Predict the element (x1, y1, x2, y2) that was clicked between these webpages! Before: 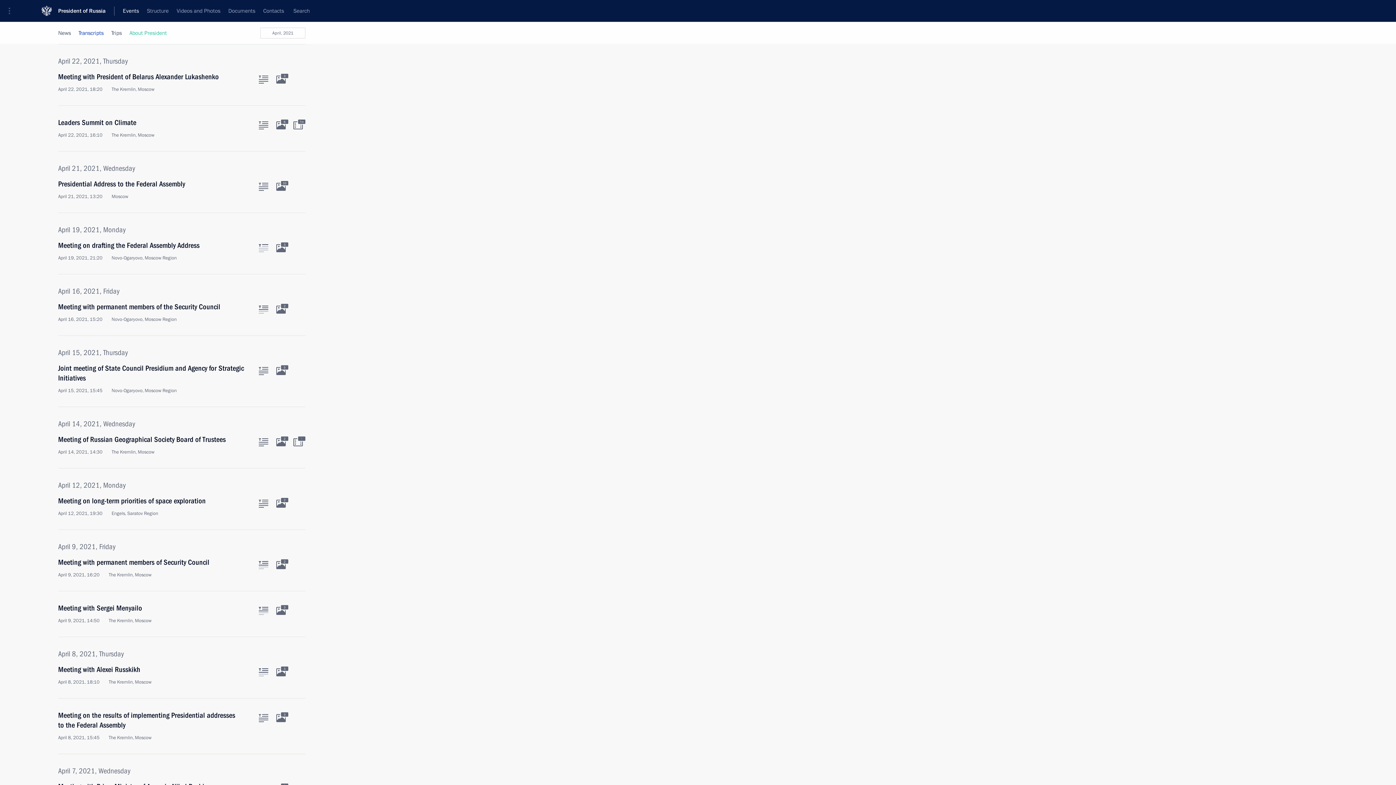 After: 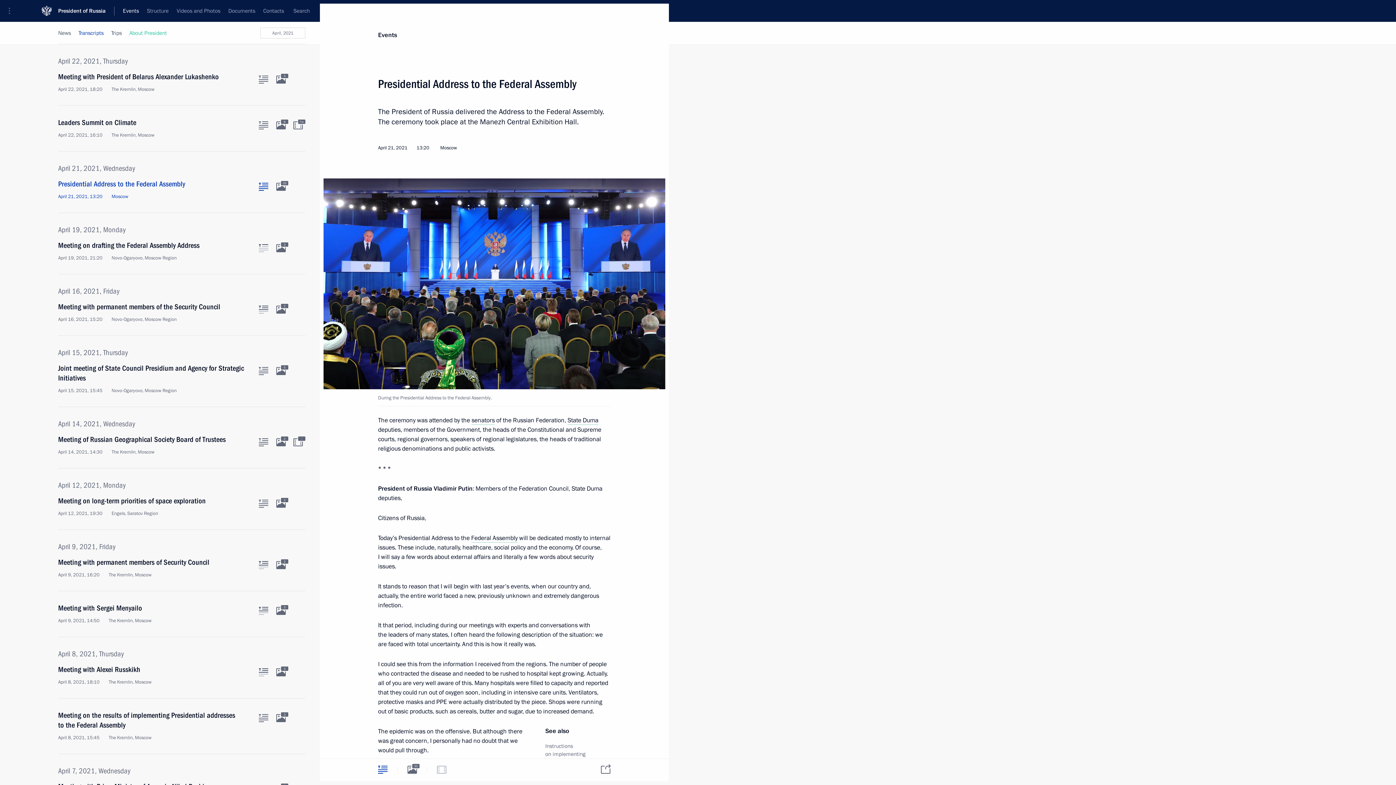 Action: bbox: (58, 179, 250, 200) label: Presidential Address to the Federal Assembly
April 21, 2021, 13:20 Moscow